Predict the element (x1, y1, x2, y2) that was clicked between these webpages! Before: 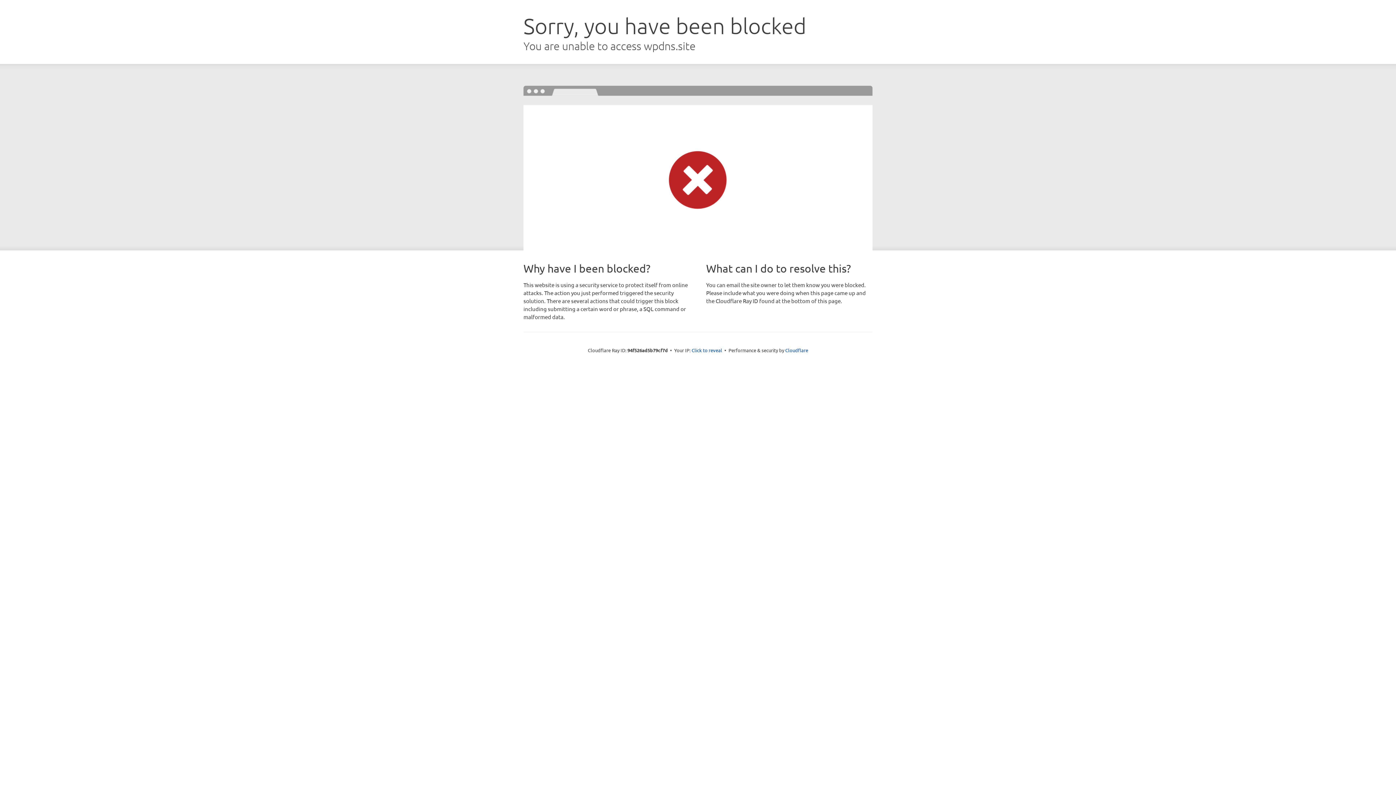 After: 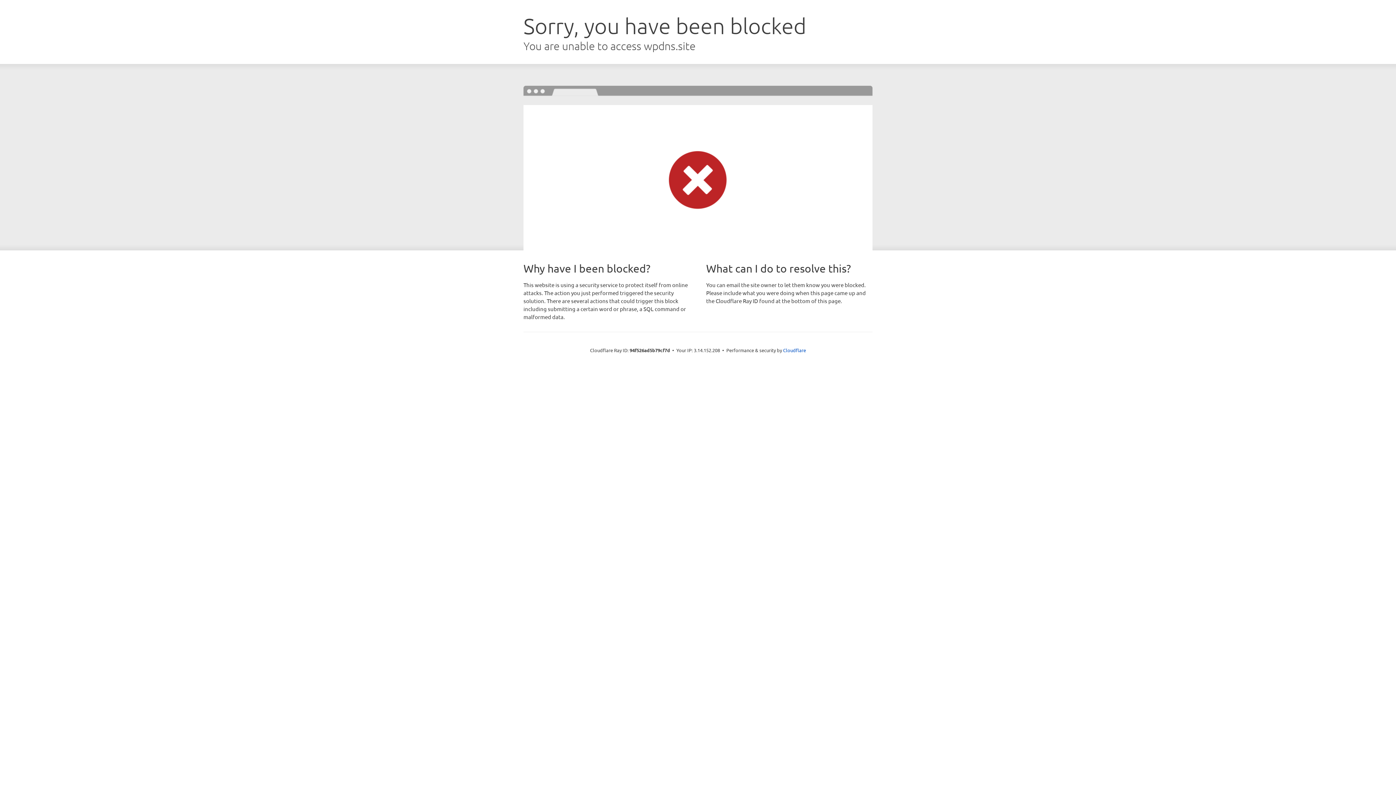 Action: label: Click to reveal bbox: (691, 346, 722, 353)